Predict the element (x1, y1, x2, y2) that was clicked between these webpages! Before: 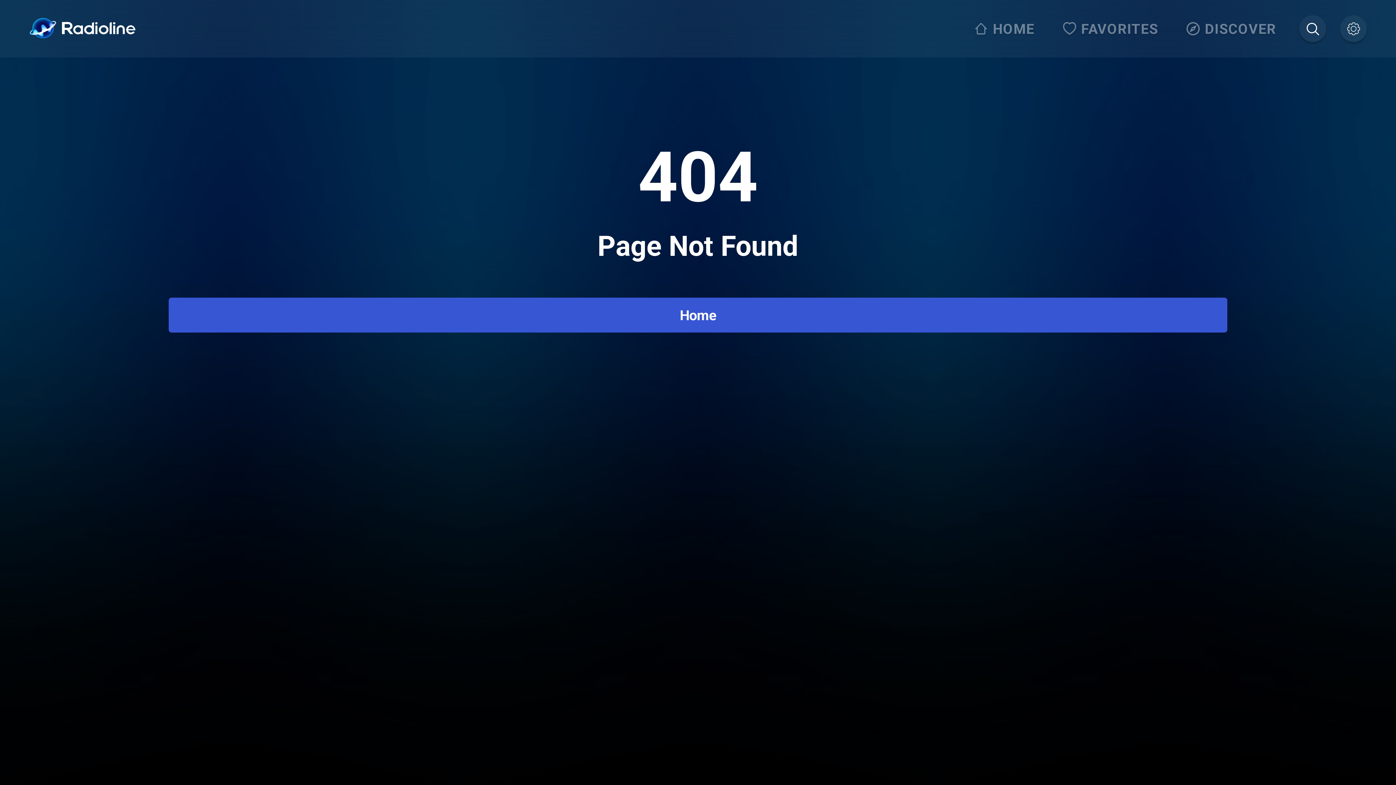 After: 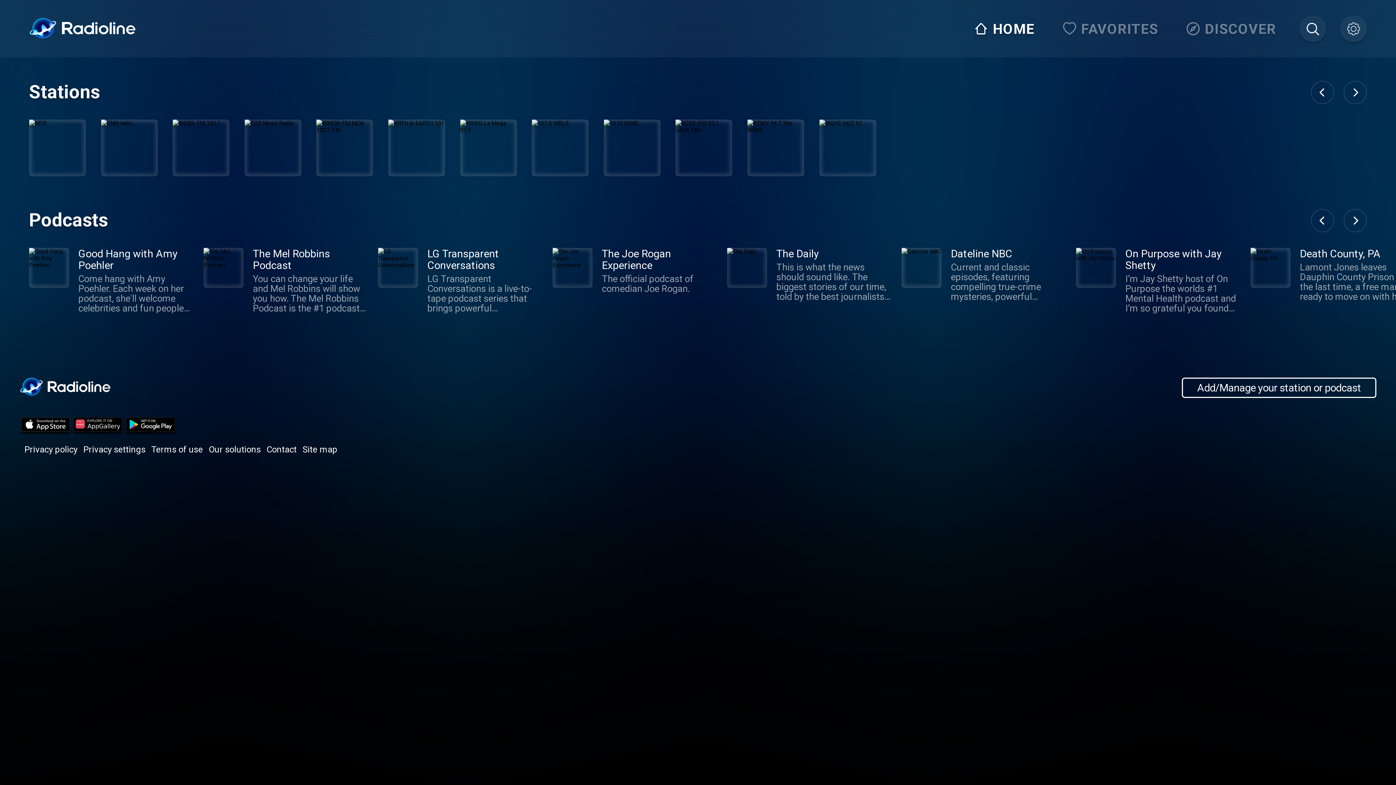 Action: bbox: (29, 17, 136, 40)